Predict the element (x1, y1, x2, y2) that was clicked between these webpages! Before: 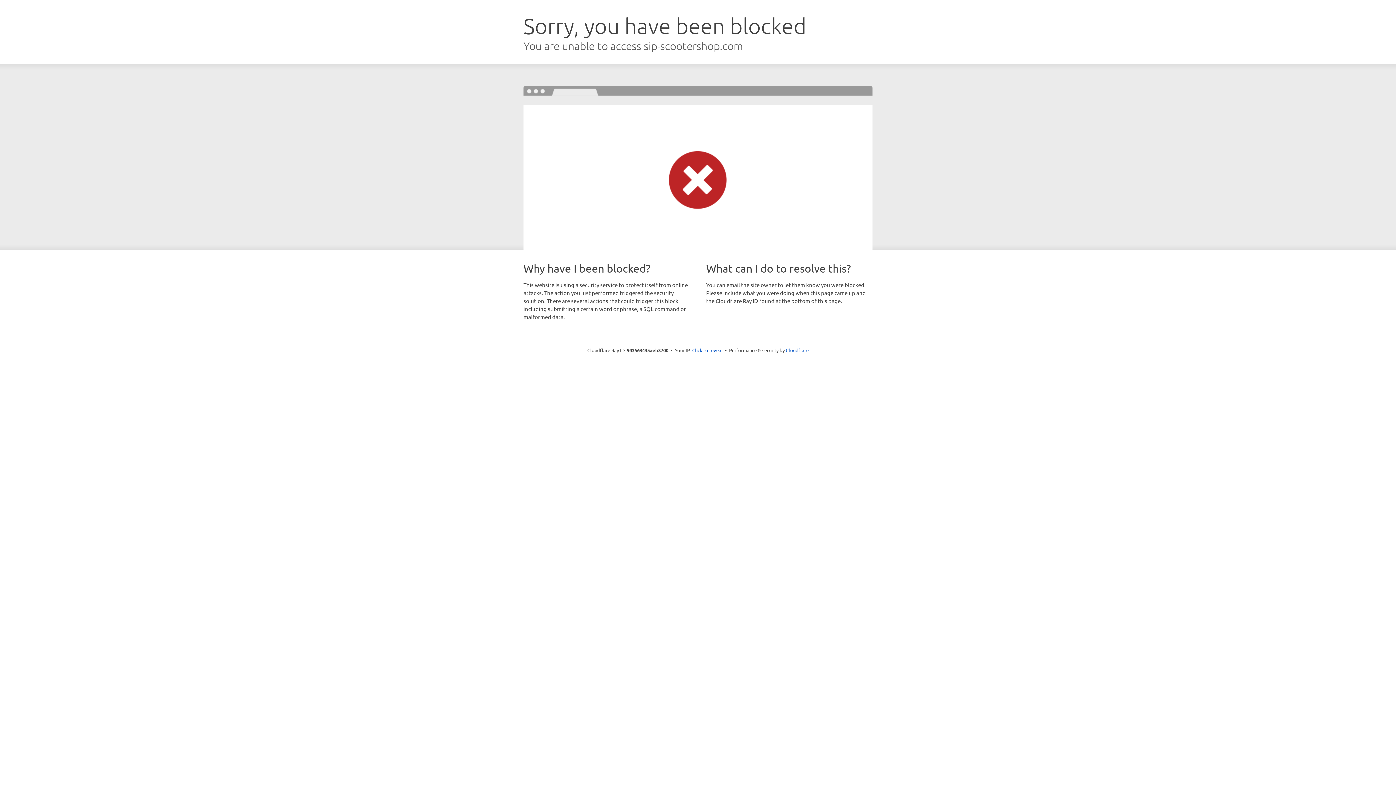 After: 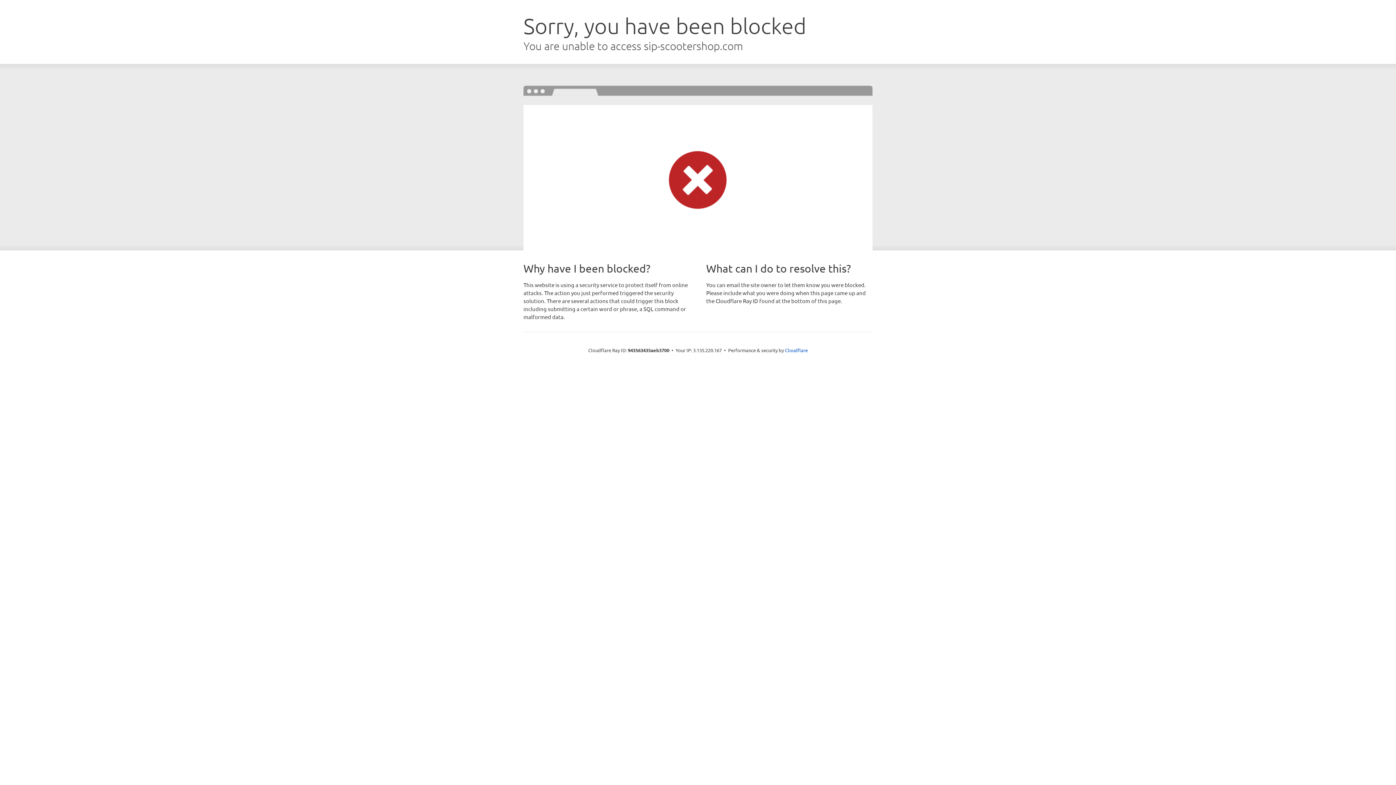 Action: bbox: (692, 346, 722, 353) label: Click to reveal